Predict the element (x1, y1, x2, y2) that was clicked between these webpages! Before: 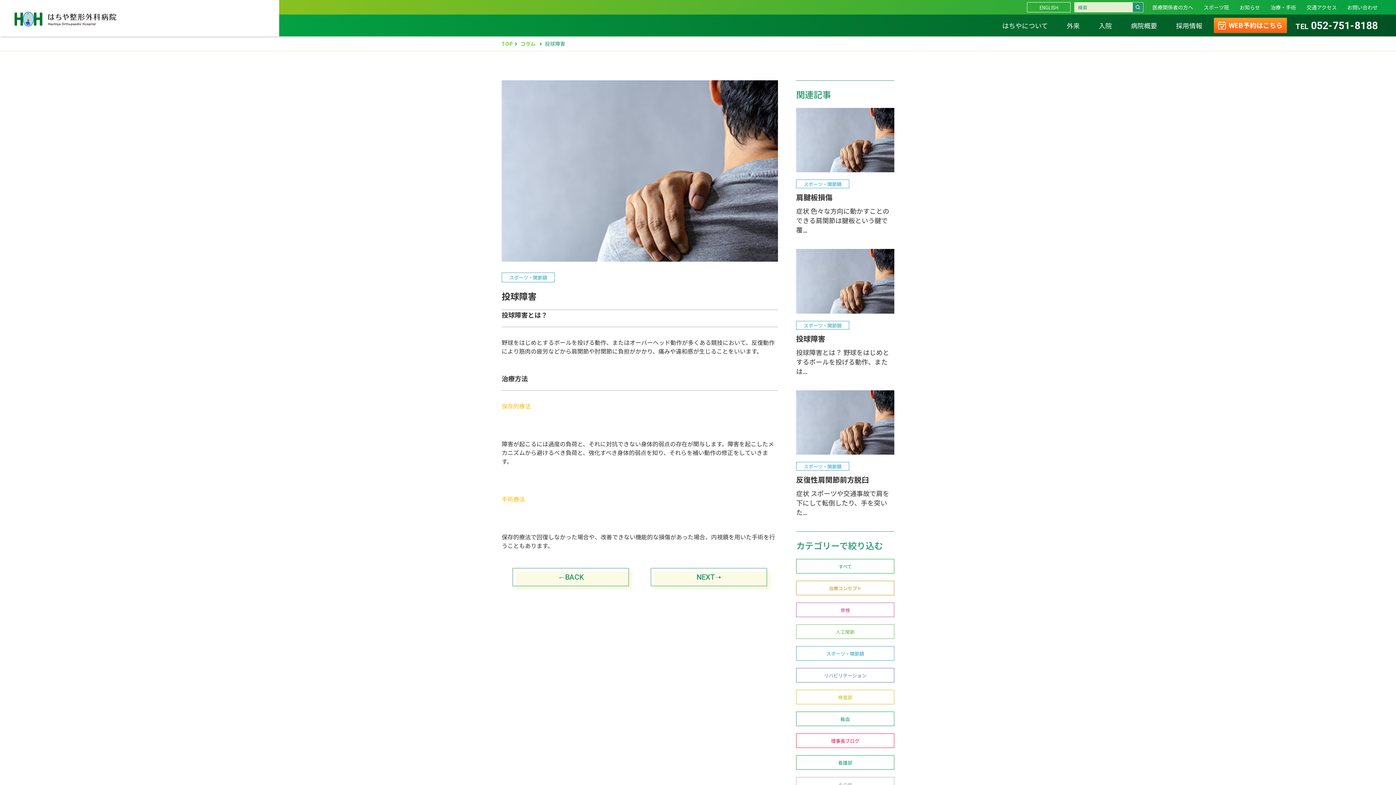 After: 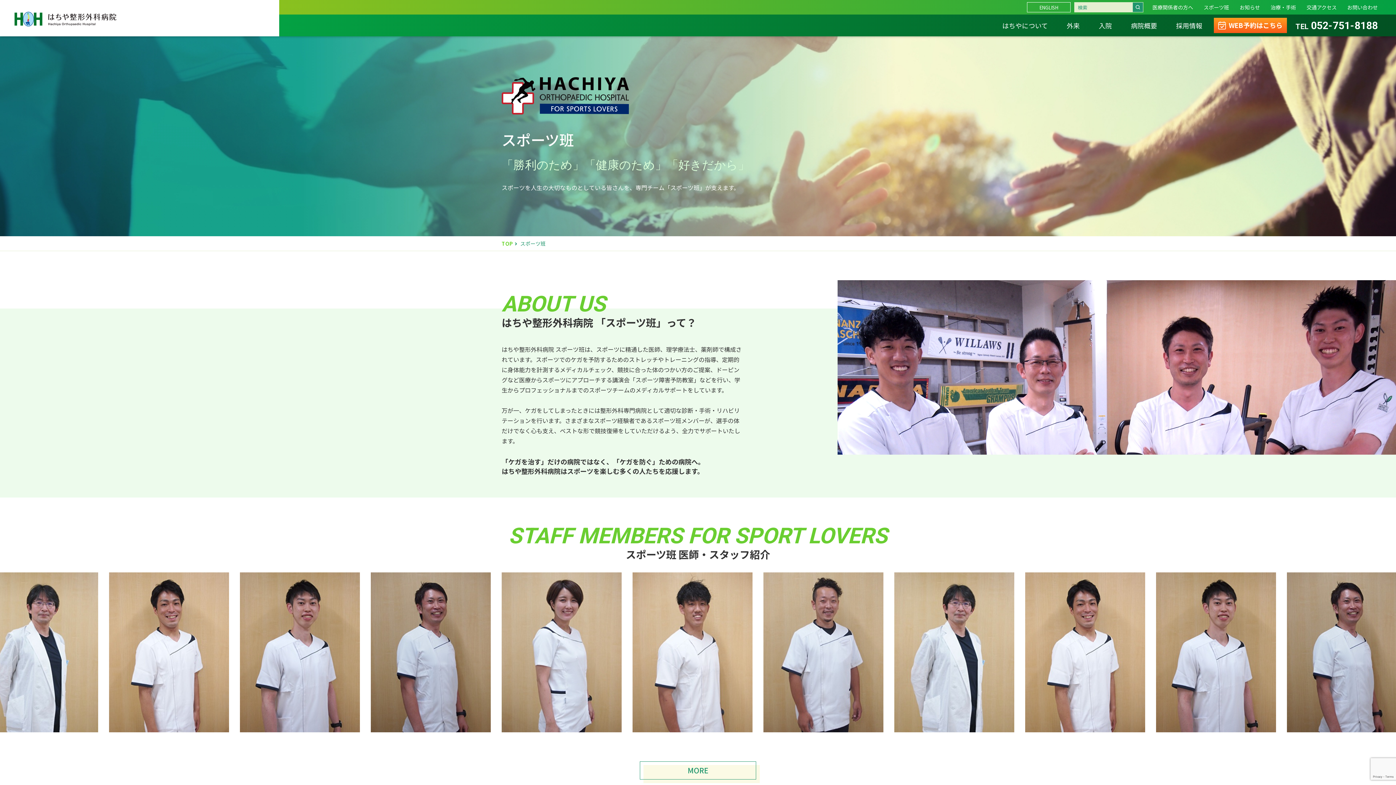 Action: bbox: (1204, 3, 1229, 10) label: スポーツ班